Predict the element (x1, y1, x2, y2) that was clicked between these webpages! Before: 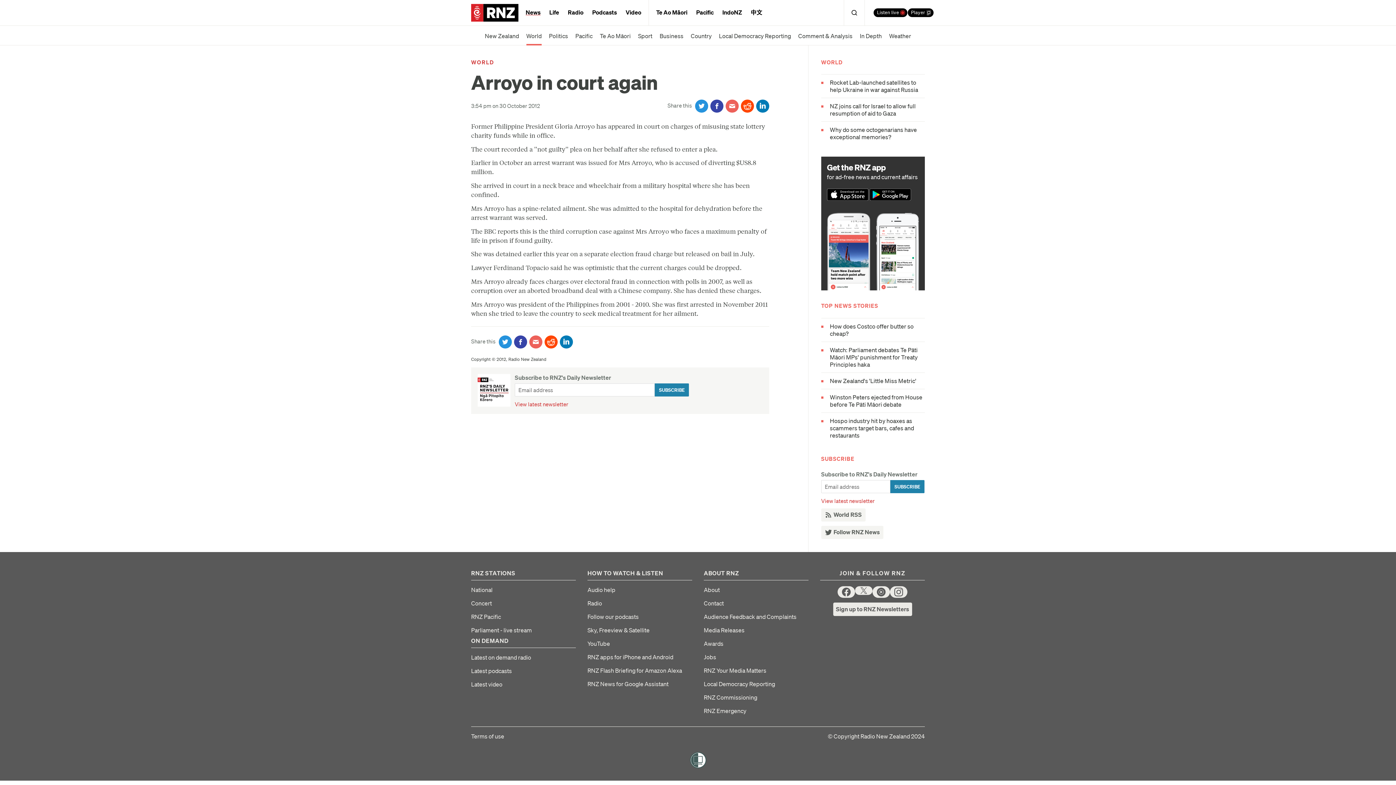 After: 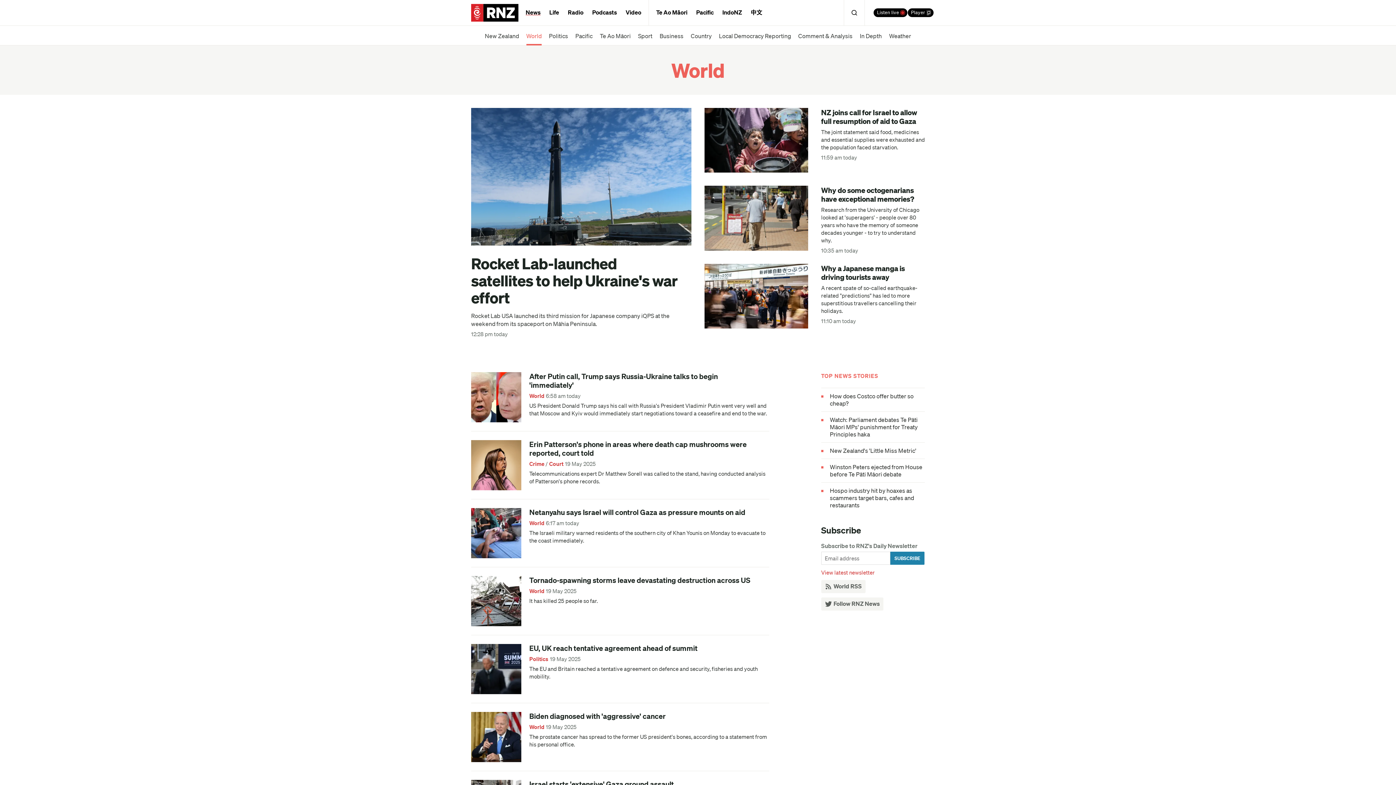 Action: label: World bbox: (526, 25, 541, 45)